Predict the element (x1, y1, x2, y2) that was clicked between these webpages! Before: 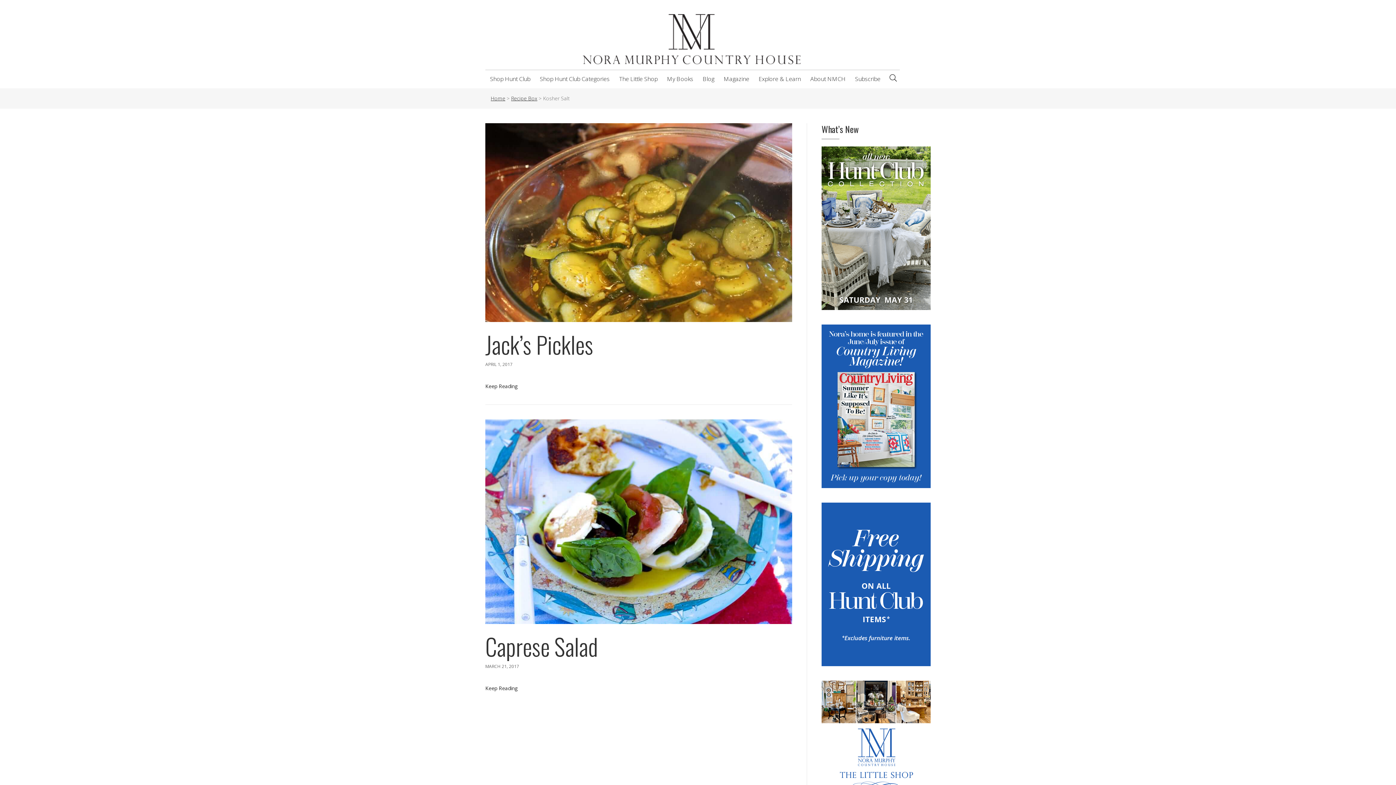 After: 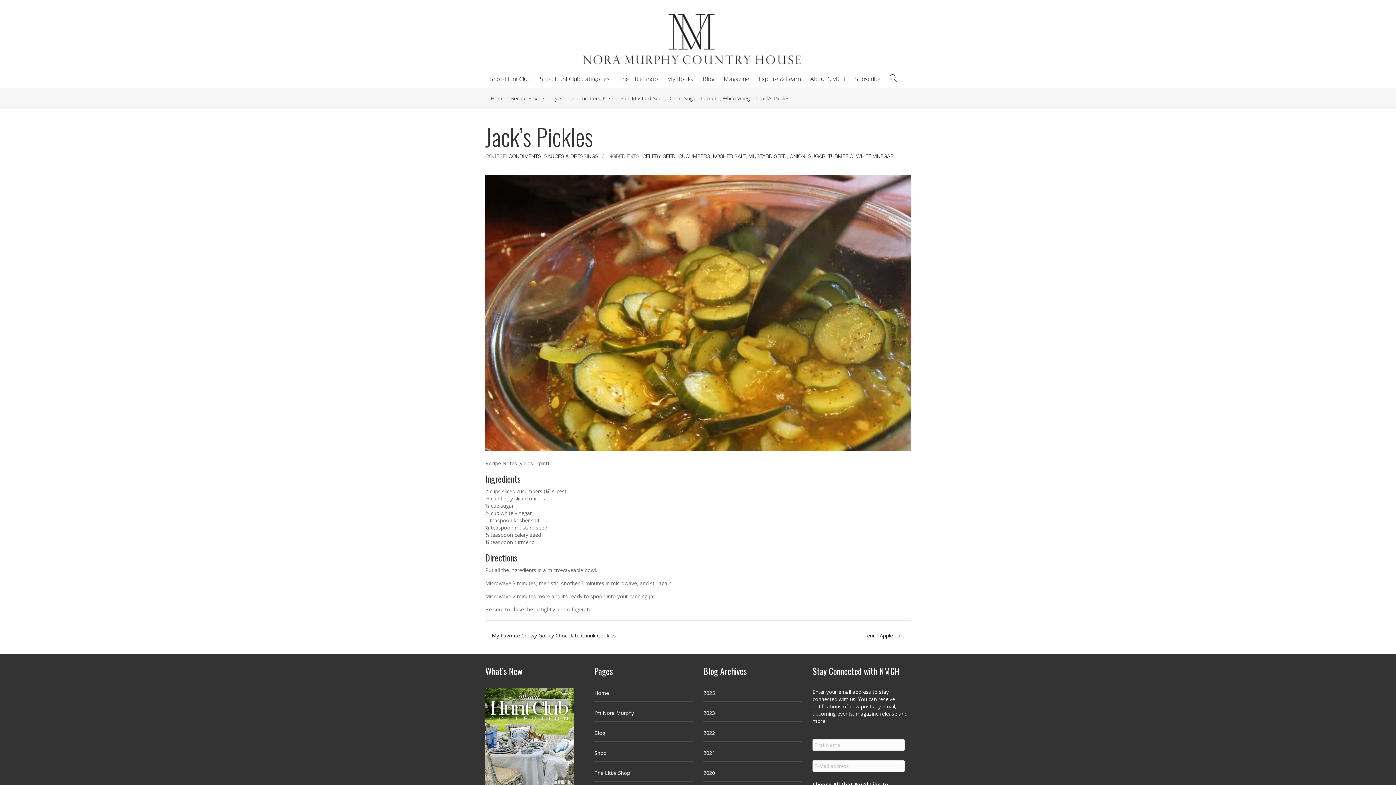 Action: bbox: (485, 383, 517, 389) label: Keep Reading